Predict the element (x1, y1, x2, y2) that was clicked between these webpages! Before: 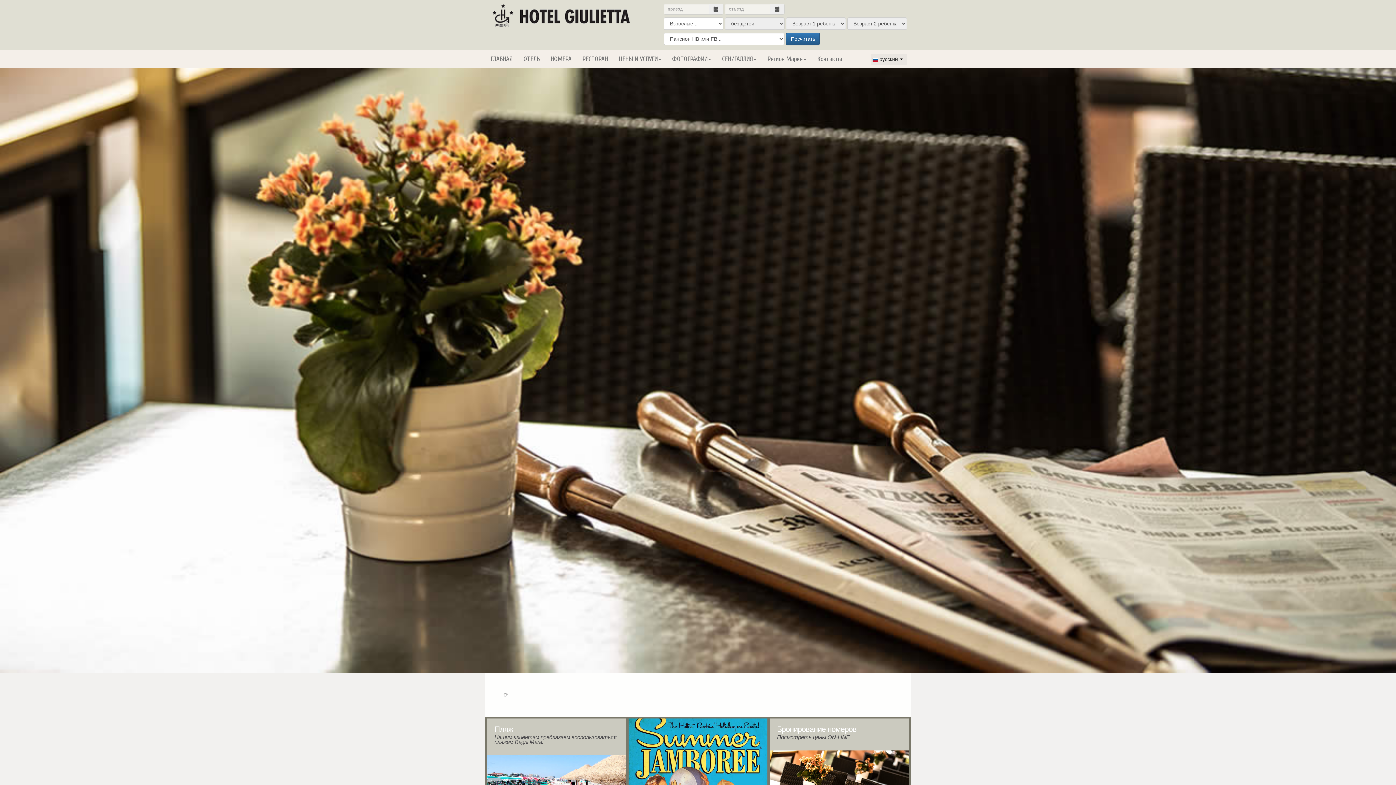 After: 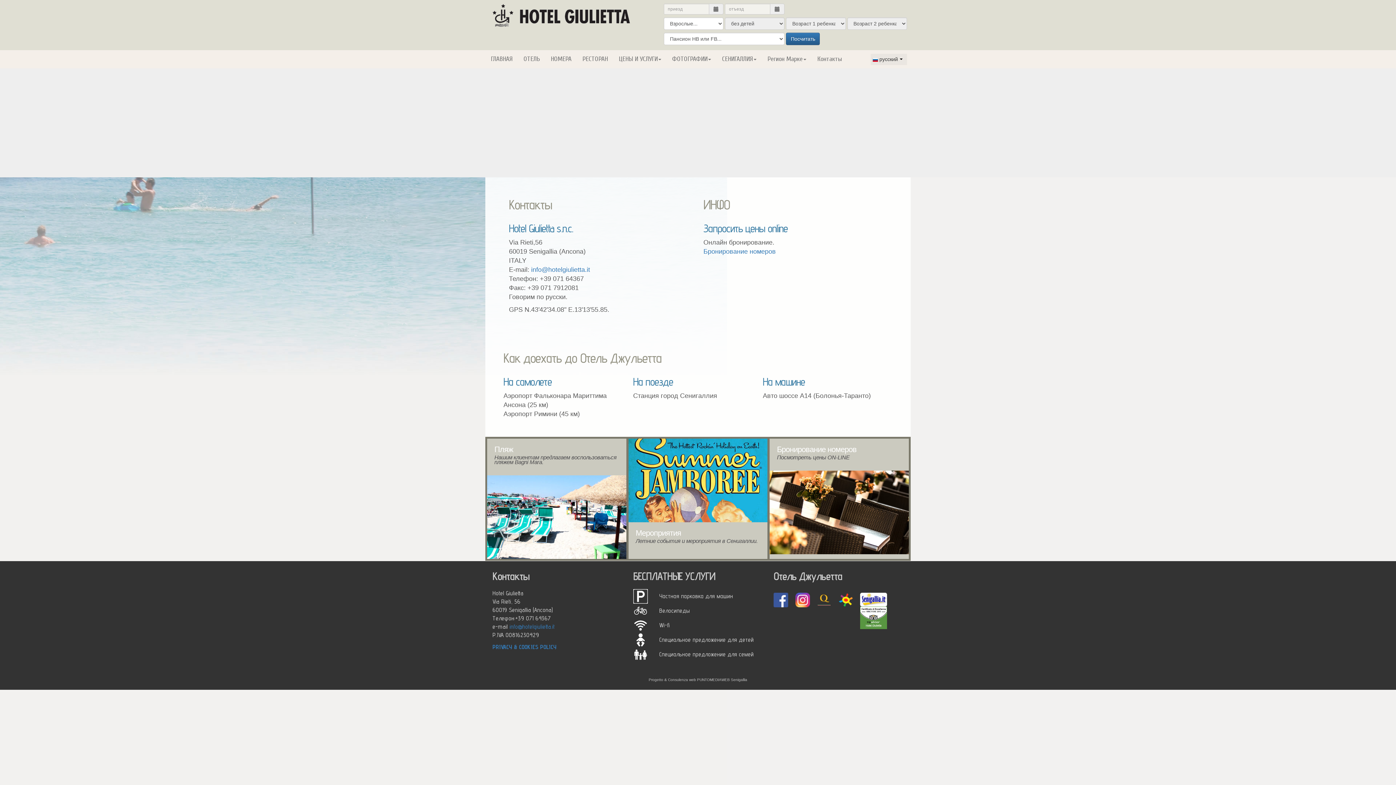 Action: label: Контакты bbox: (812, 50, 847, 68)